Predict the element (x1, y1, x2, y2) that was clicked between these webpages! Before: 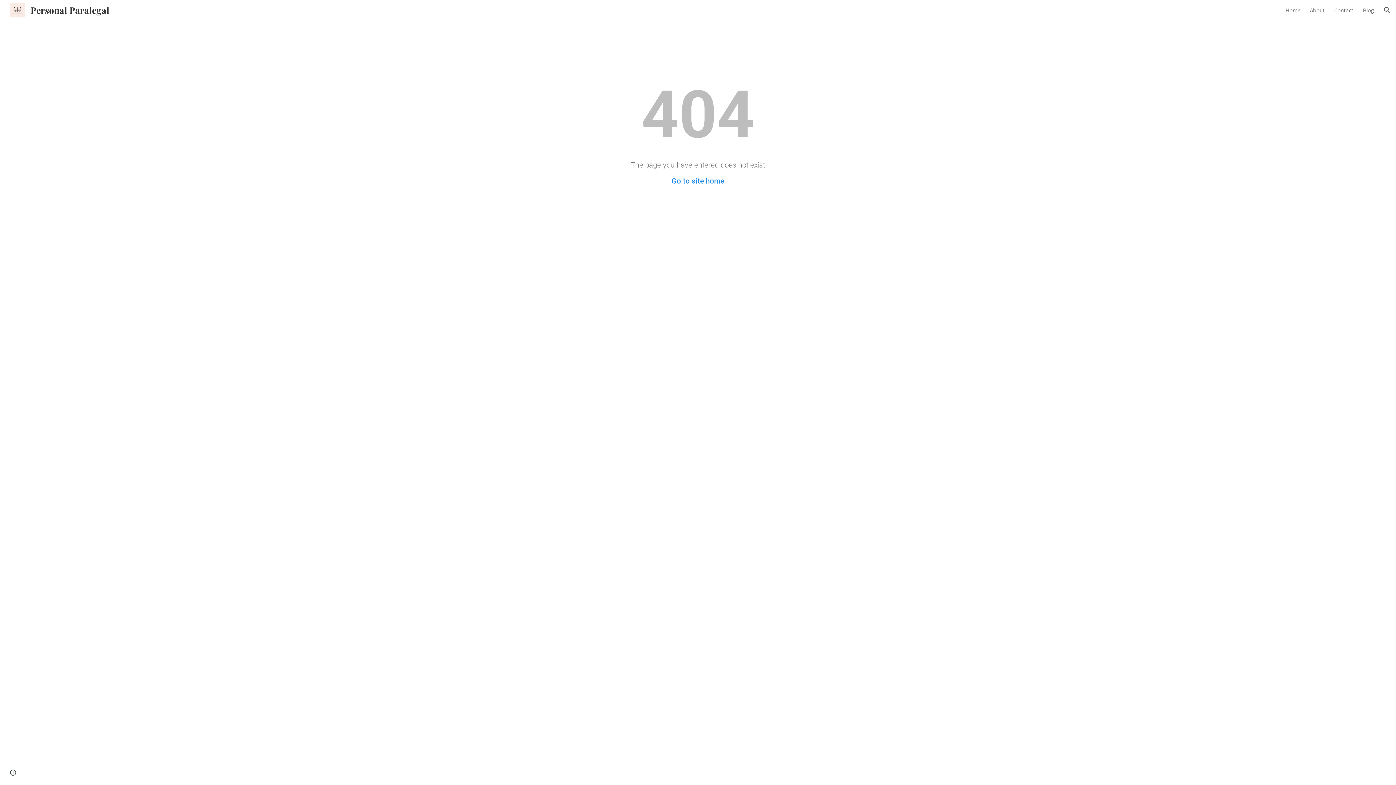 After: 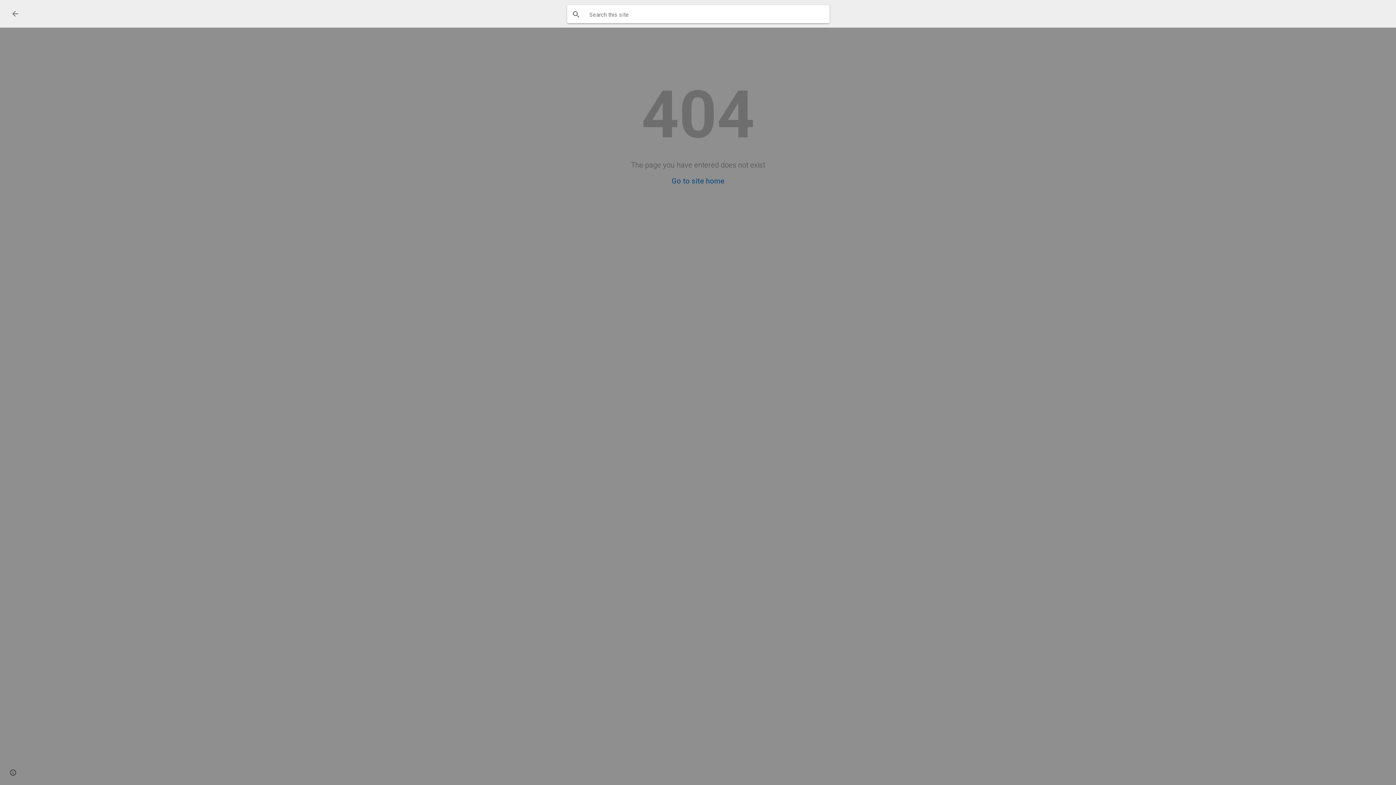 Action: label: Open search bar bbox: (1378, 1, 1396, 18)